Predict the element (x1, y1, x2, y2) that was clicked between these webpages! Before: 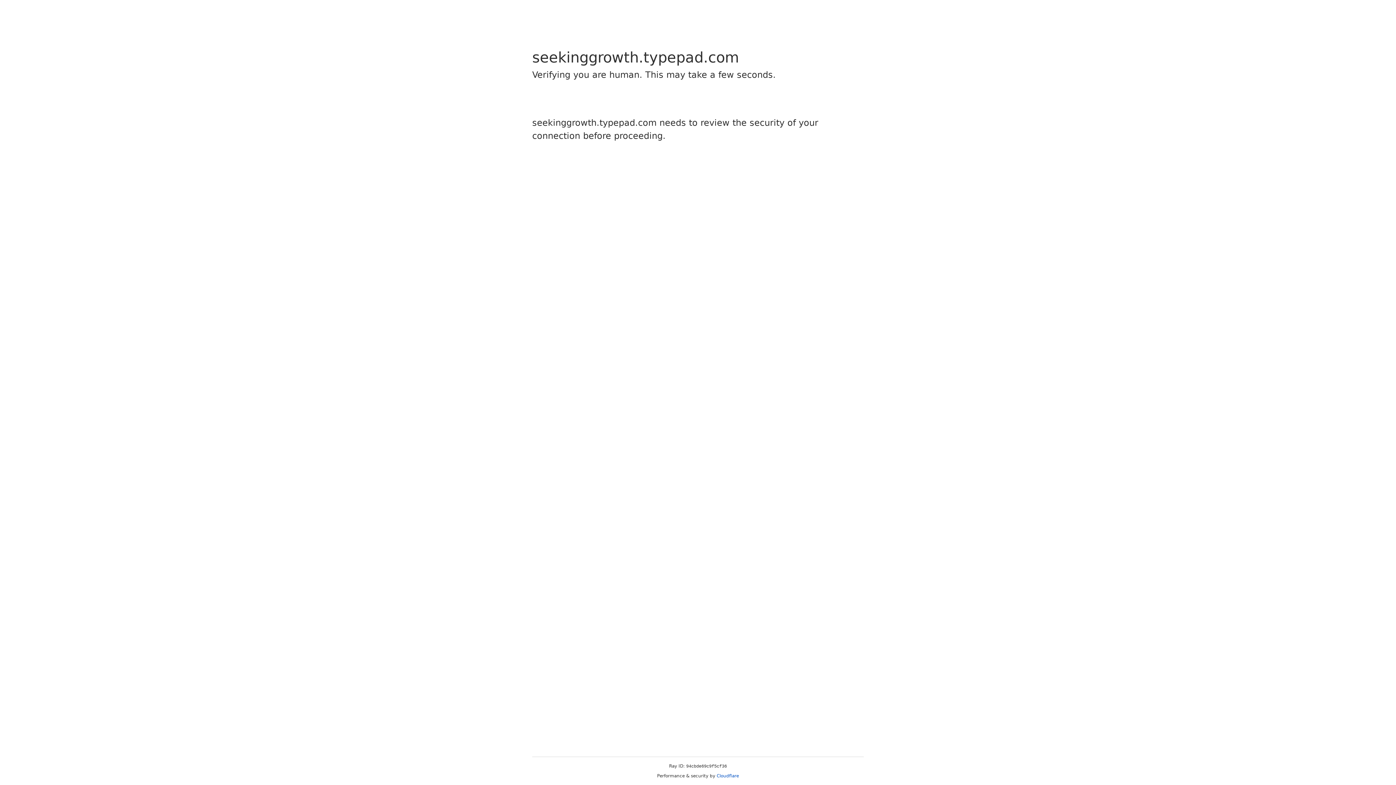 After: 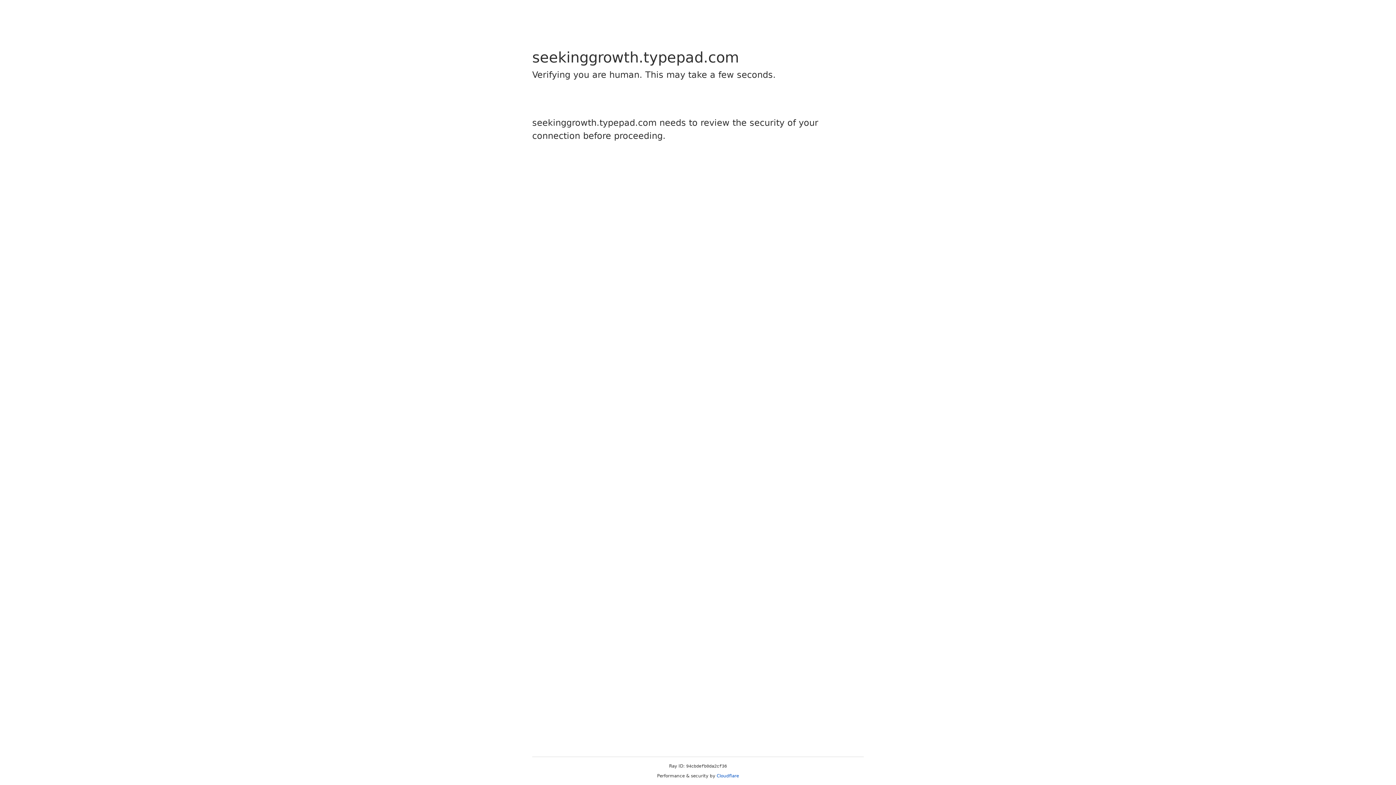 Action: bbox: (716, 773, 739, 778) label: Cloudflare